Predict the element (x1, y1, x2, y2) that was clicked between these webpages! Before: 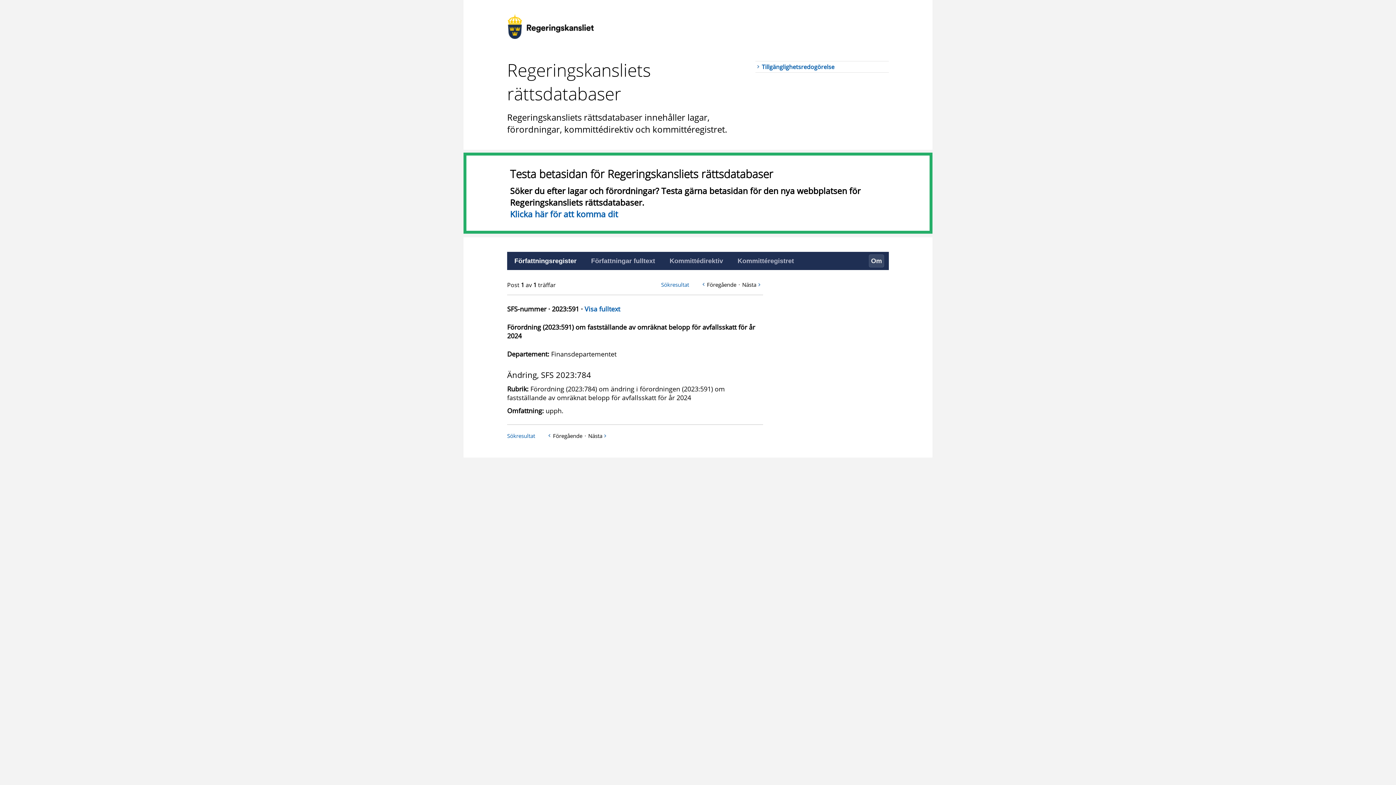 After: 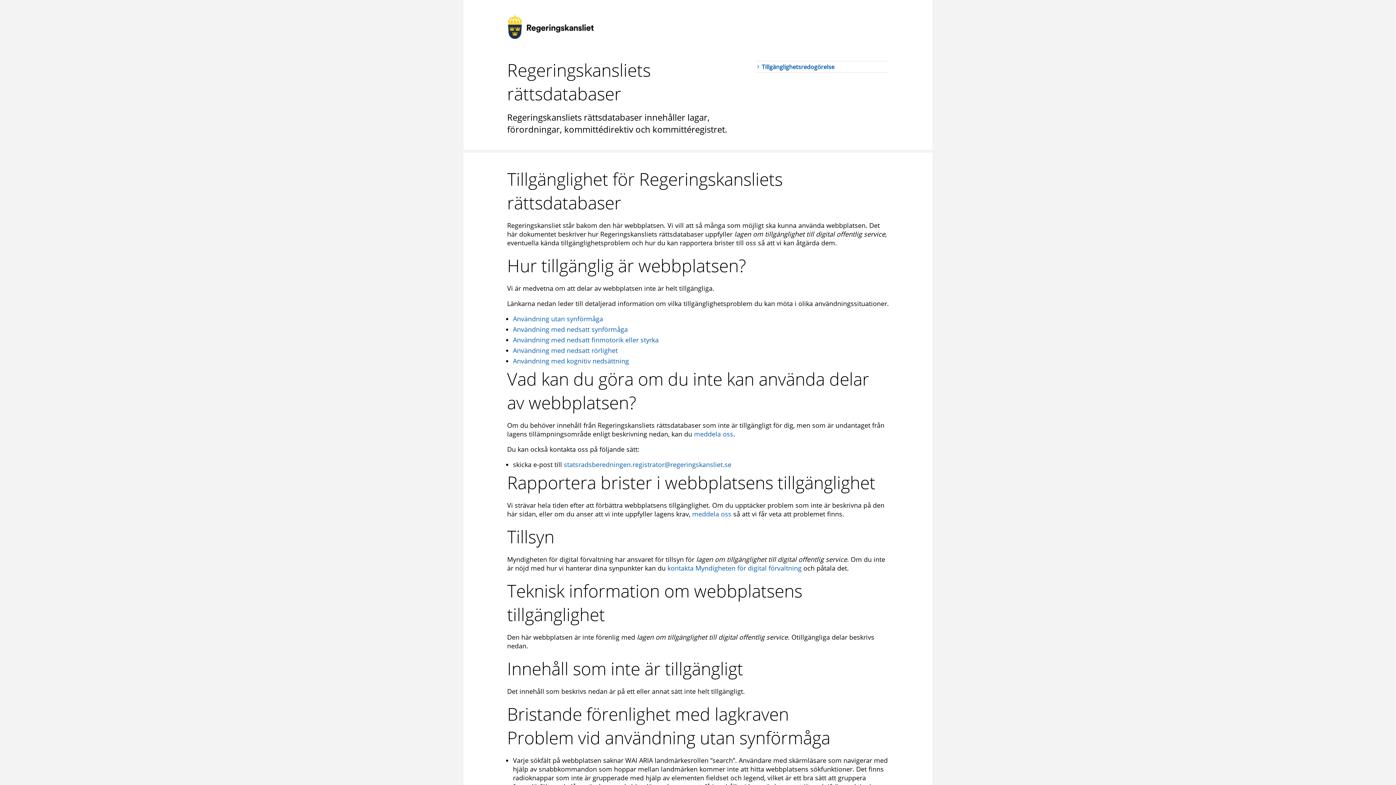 Action: bbox: (755, 61, 889, 72) label: Tillgänglighetsredogörelse